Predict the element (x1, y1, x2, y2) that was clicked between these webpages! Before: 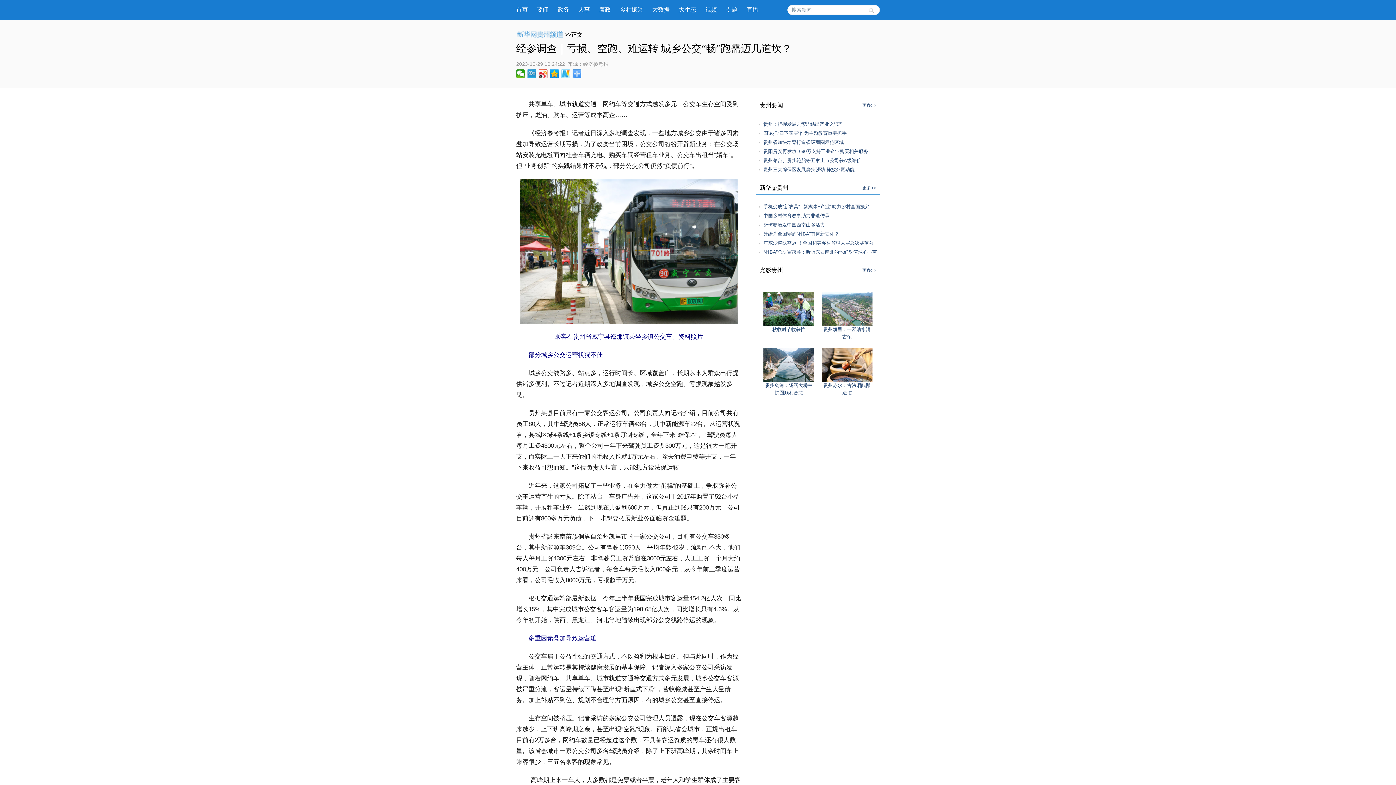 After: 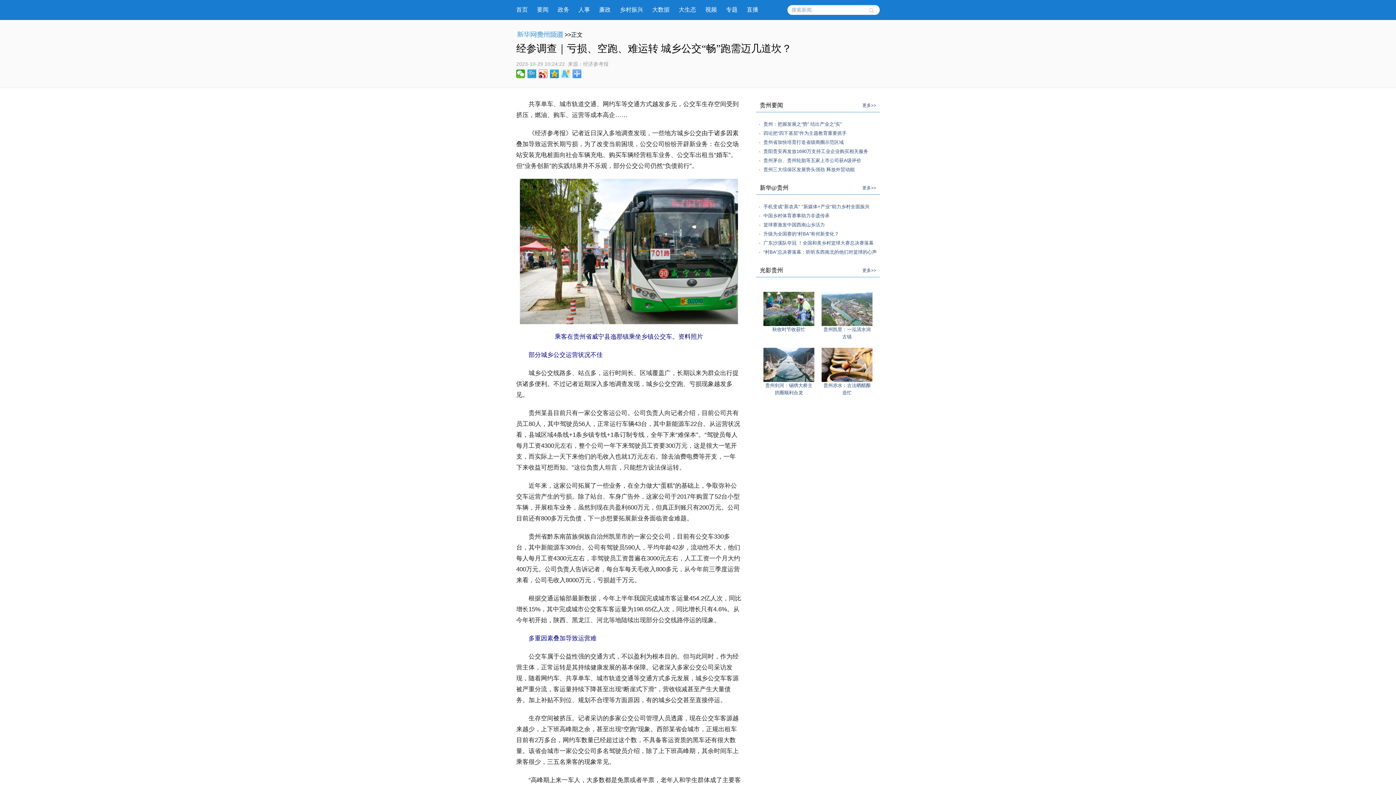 Action: bbox: (561, 69, 570, 78)